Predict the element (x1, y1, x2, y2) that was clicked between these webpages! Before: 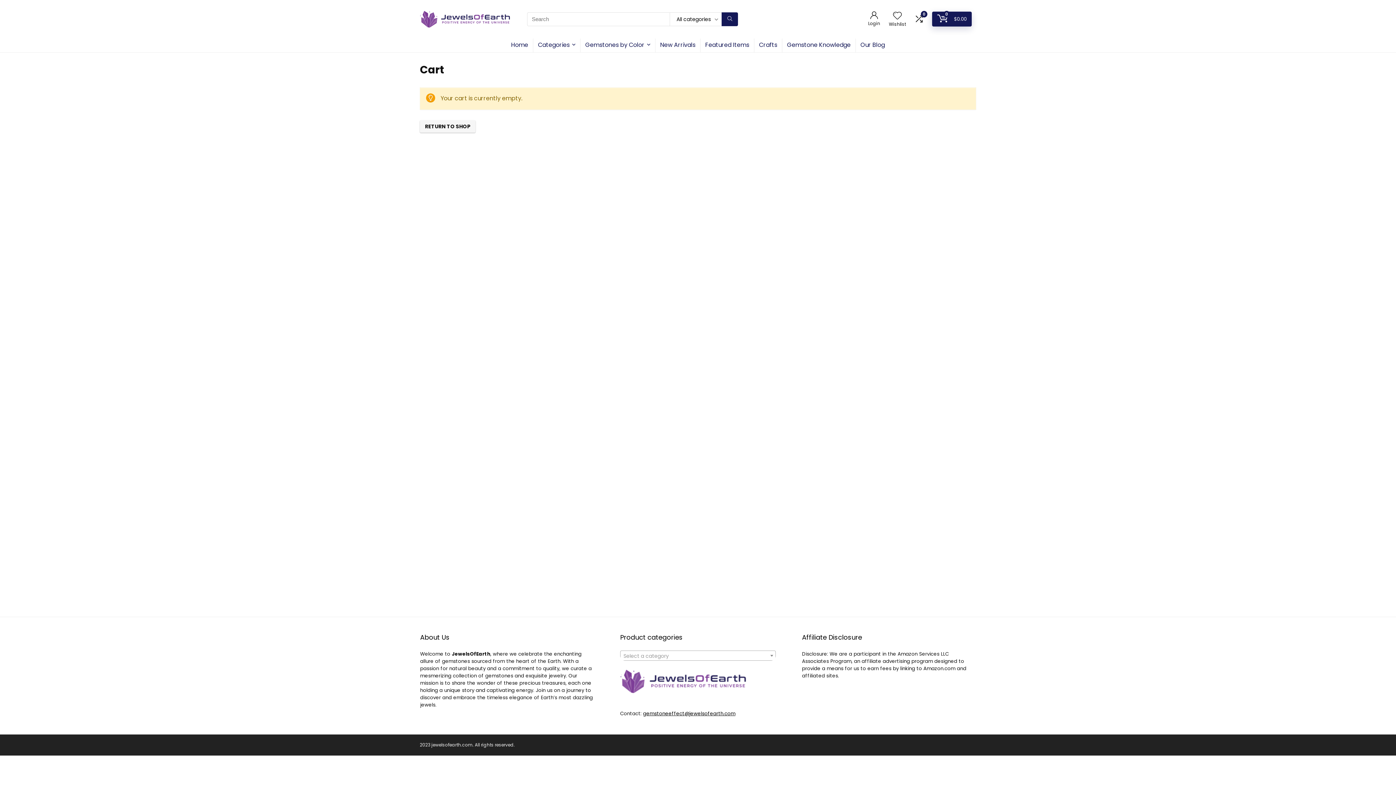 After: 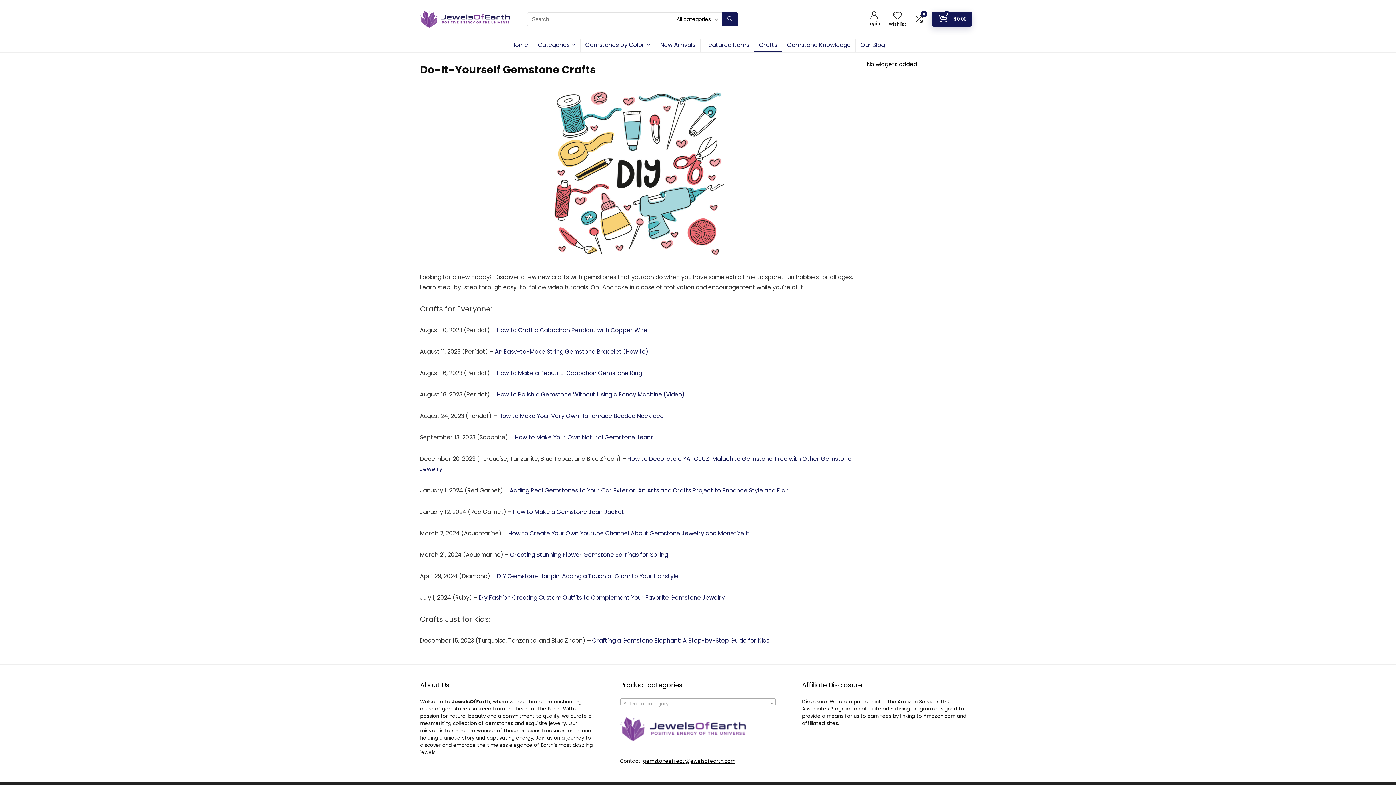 Action: label: Crafts bbox: (754, 38, 782, 52)